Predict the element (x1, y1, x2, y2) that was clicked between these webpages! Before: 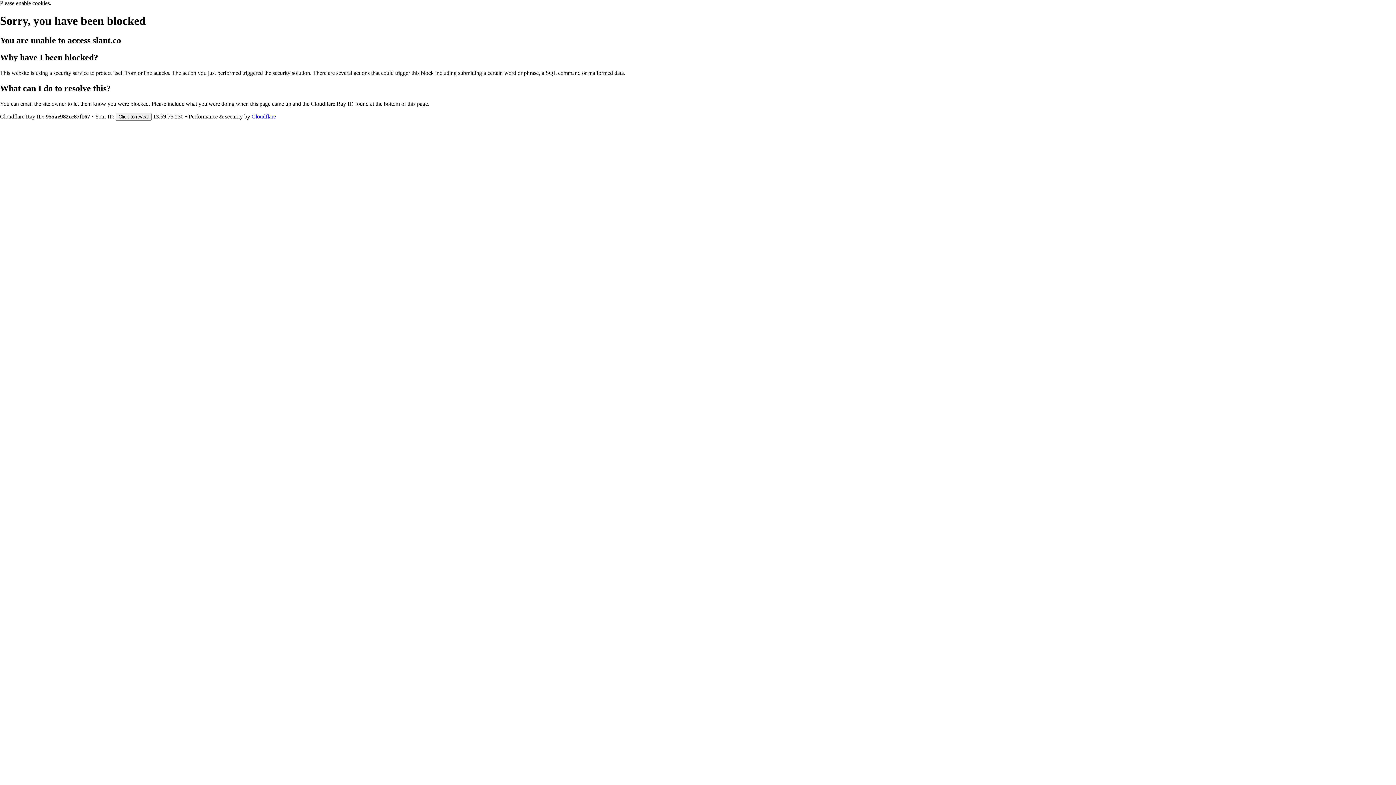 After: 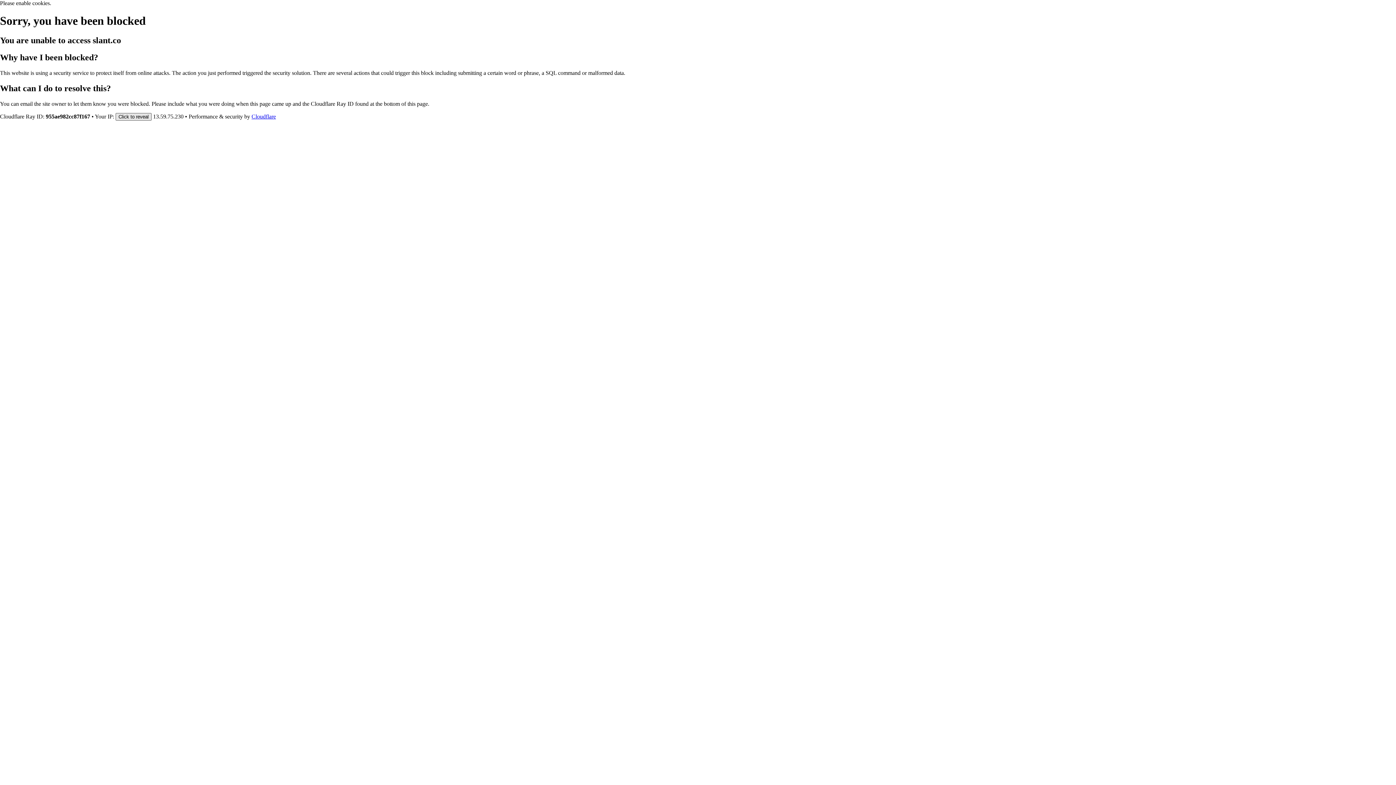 Action: label: Click to reveal bbox: (115, 112, 151, 120)